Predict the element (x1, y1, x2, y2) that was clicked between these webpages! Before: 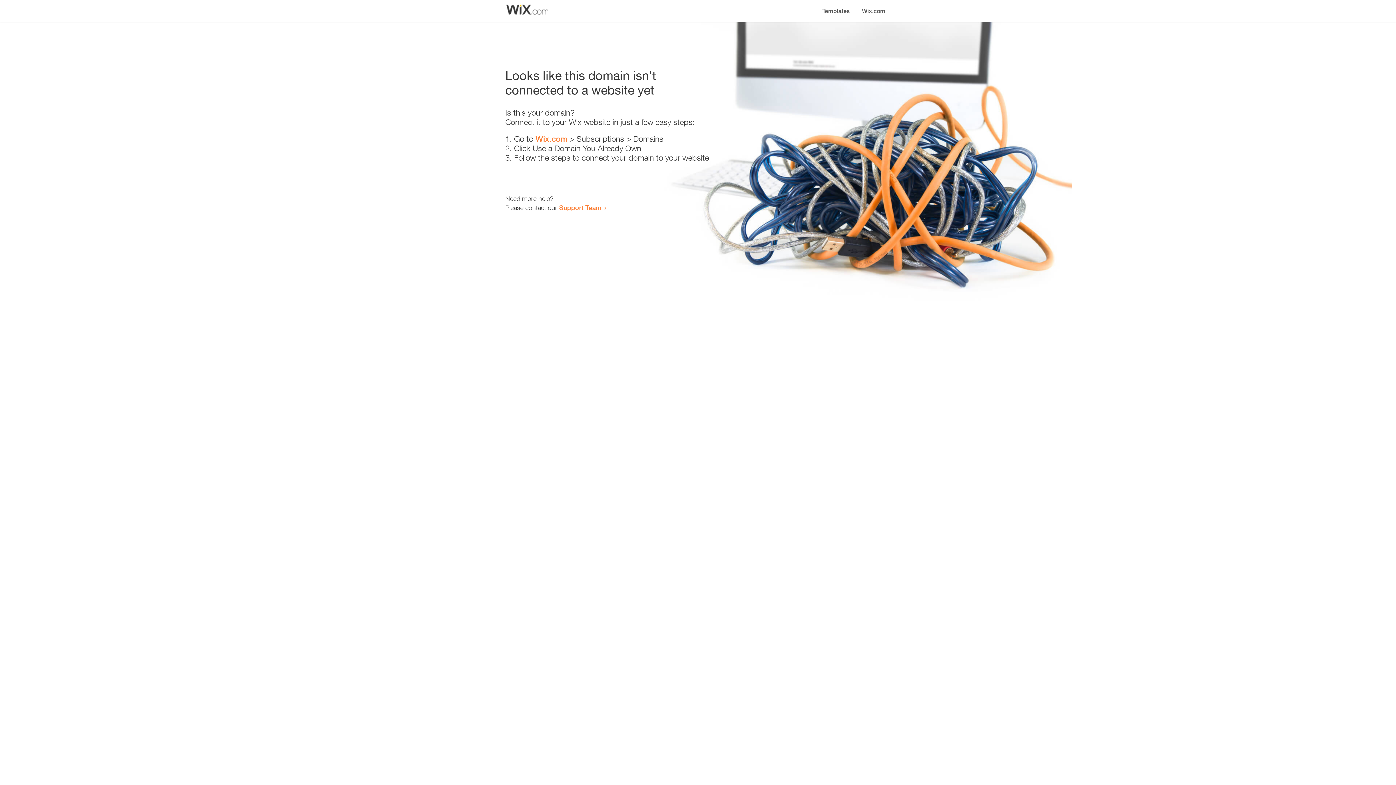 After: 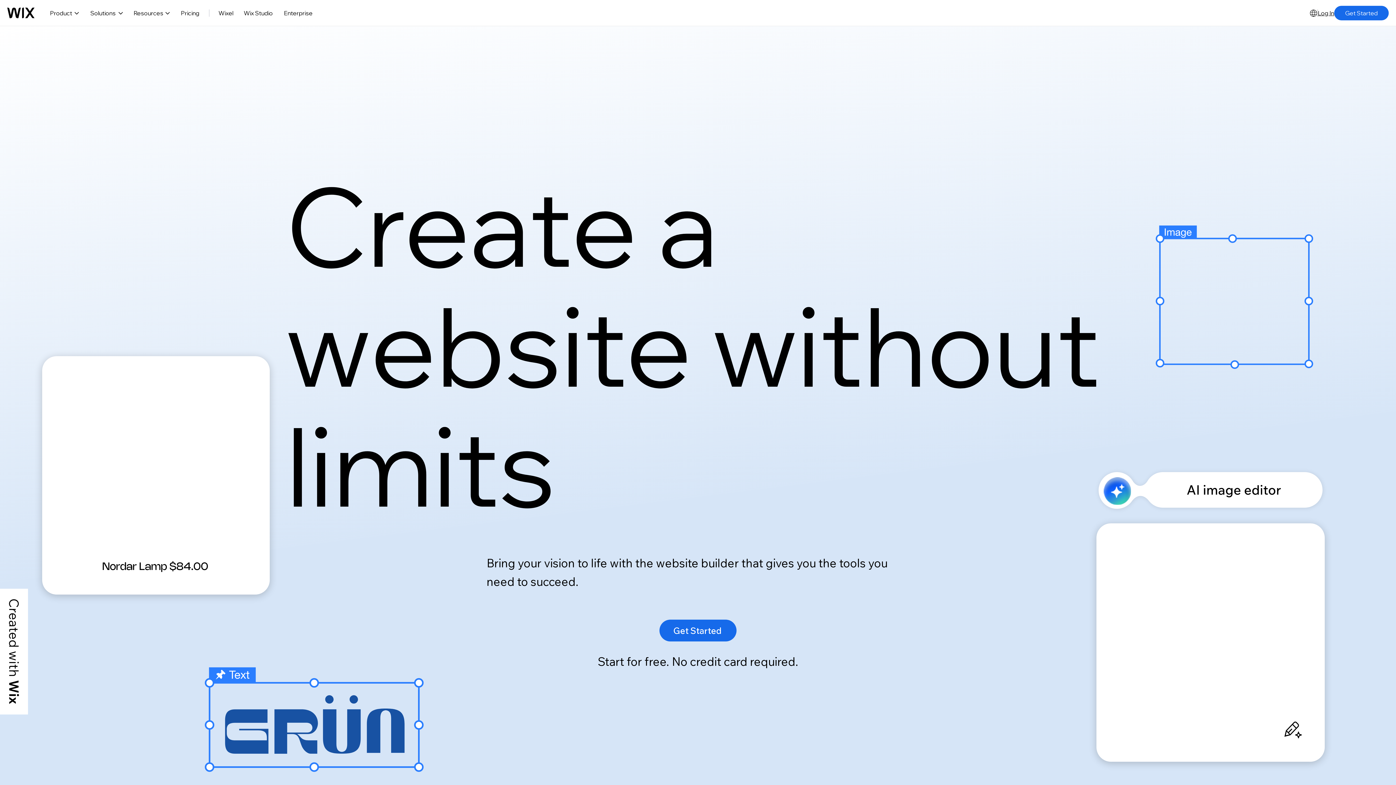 Action: label: Wix.com bbox: (856, 0, 890, 14)